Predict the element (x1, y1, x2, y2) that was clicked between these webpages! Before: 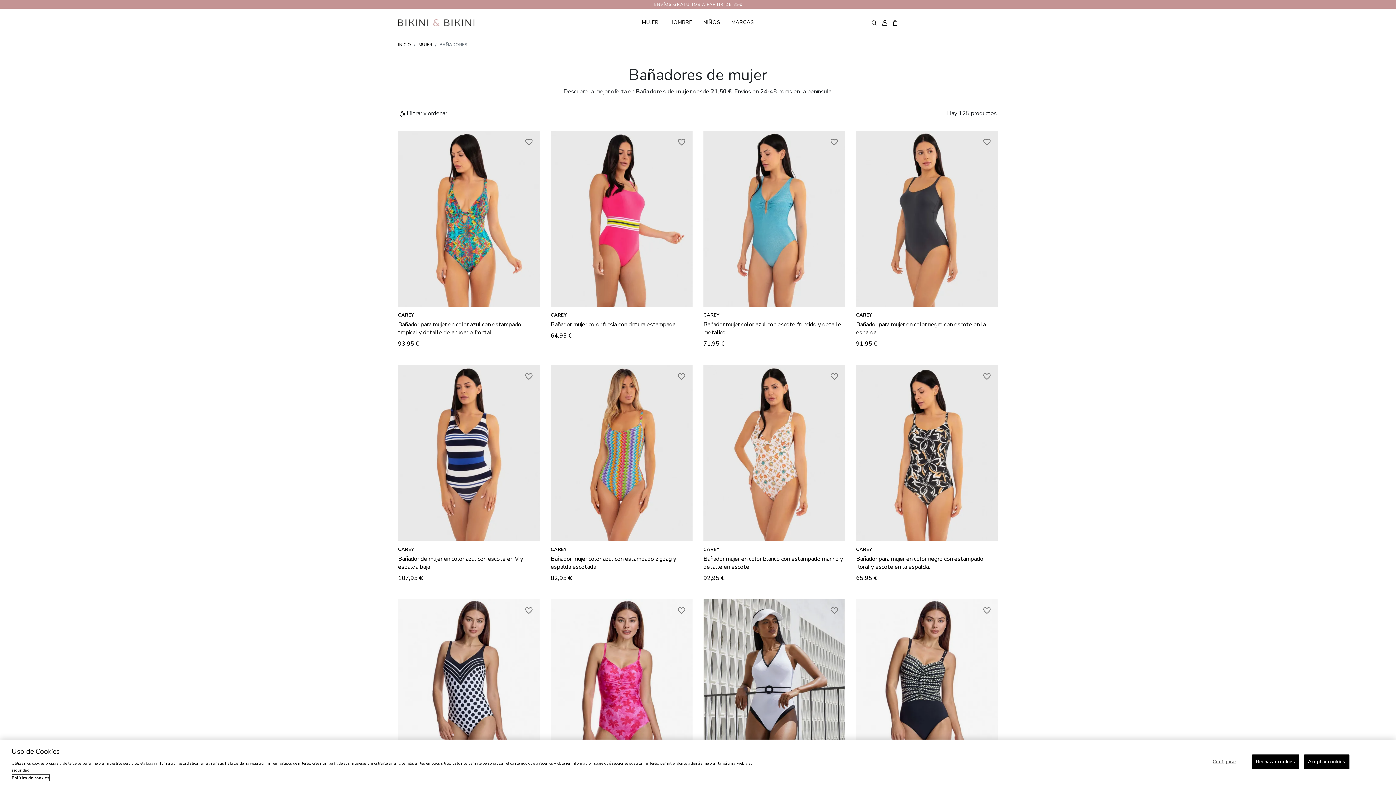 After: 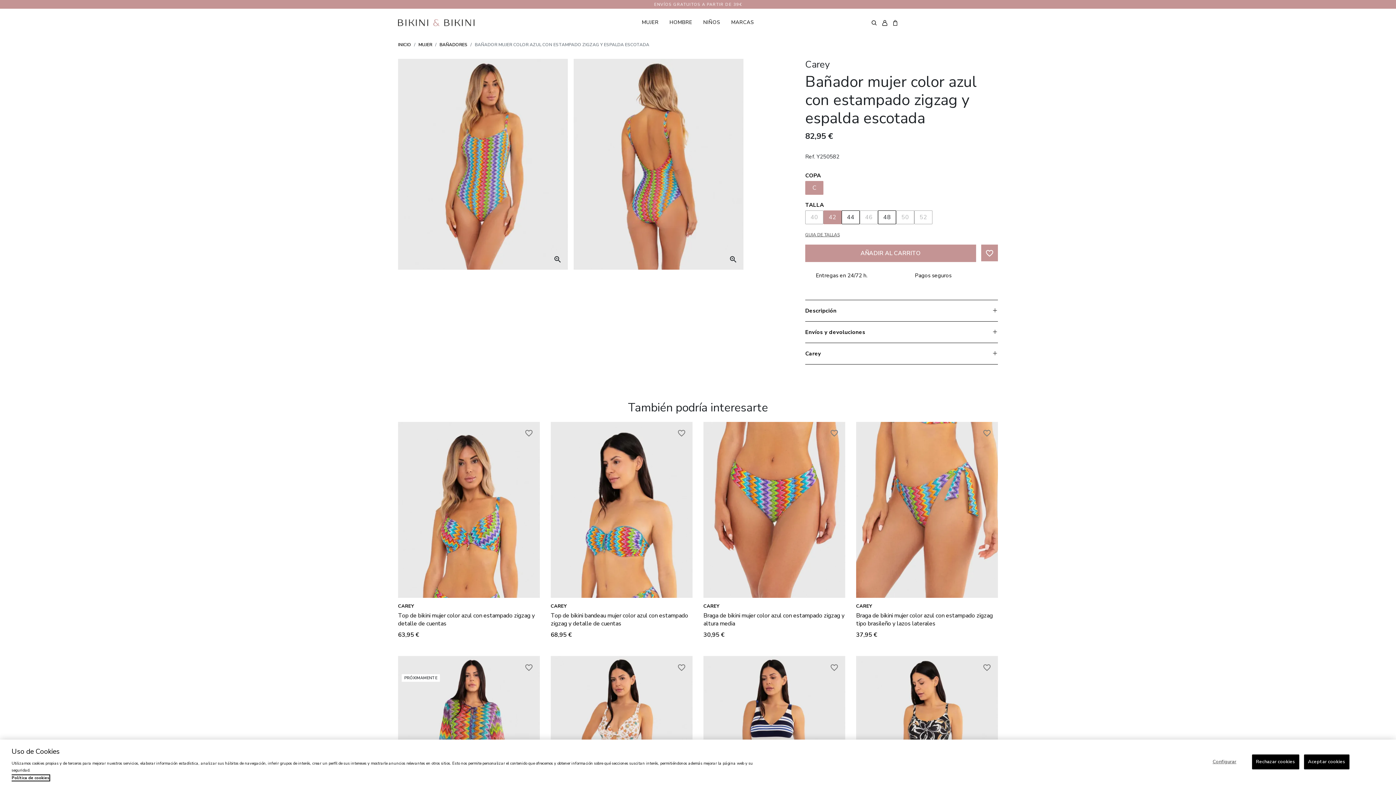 Action: bbox: (550, 448, 692, 456)